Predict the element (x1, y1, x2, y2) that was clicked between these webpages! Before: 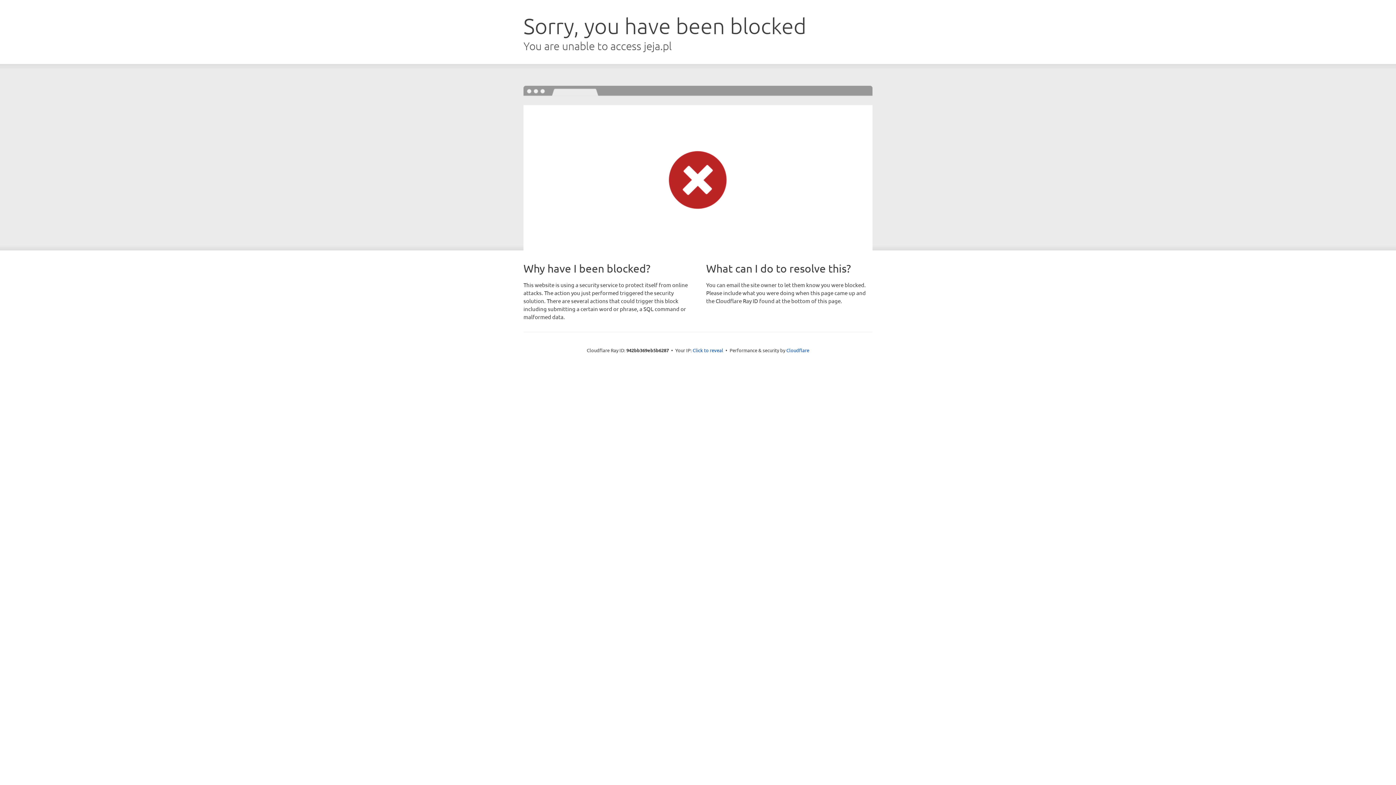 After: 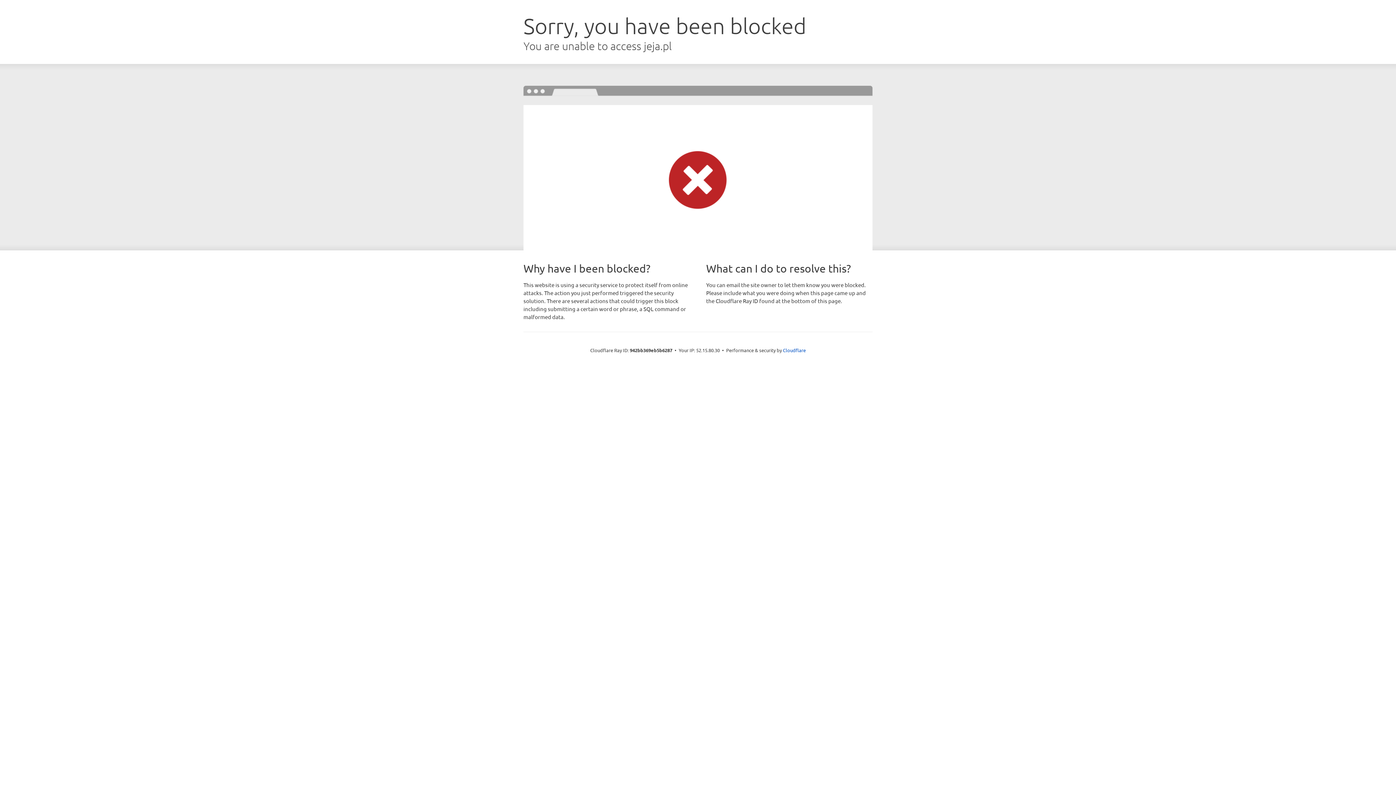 Action: bbox: (692, 346, 723, 353) label: Click to reveal